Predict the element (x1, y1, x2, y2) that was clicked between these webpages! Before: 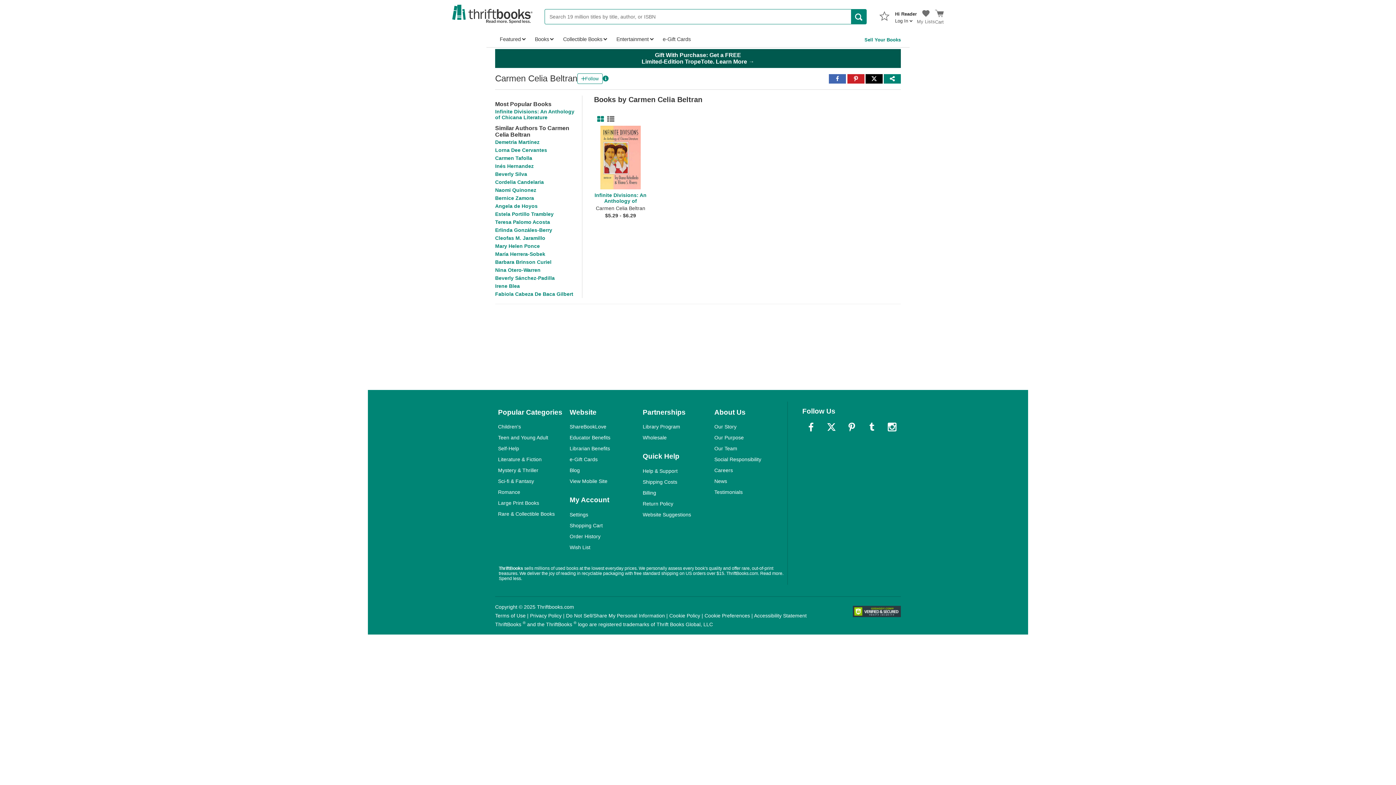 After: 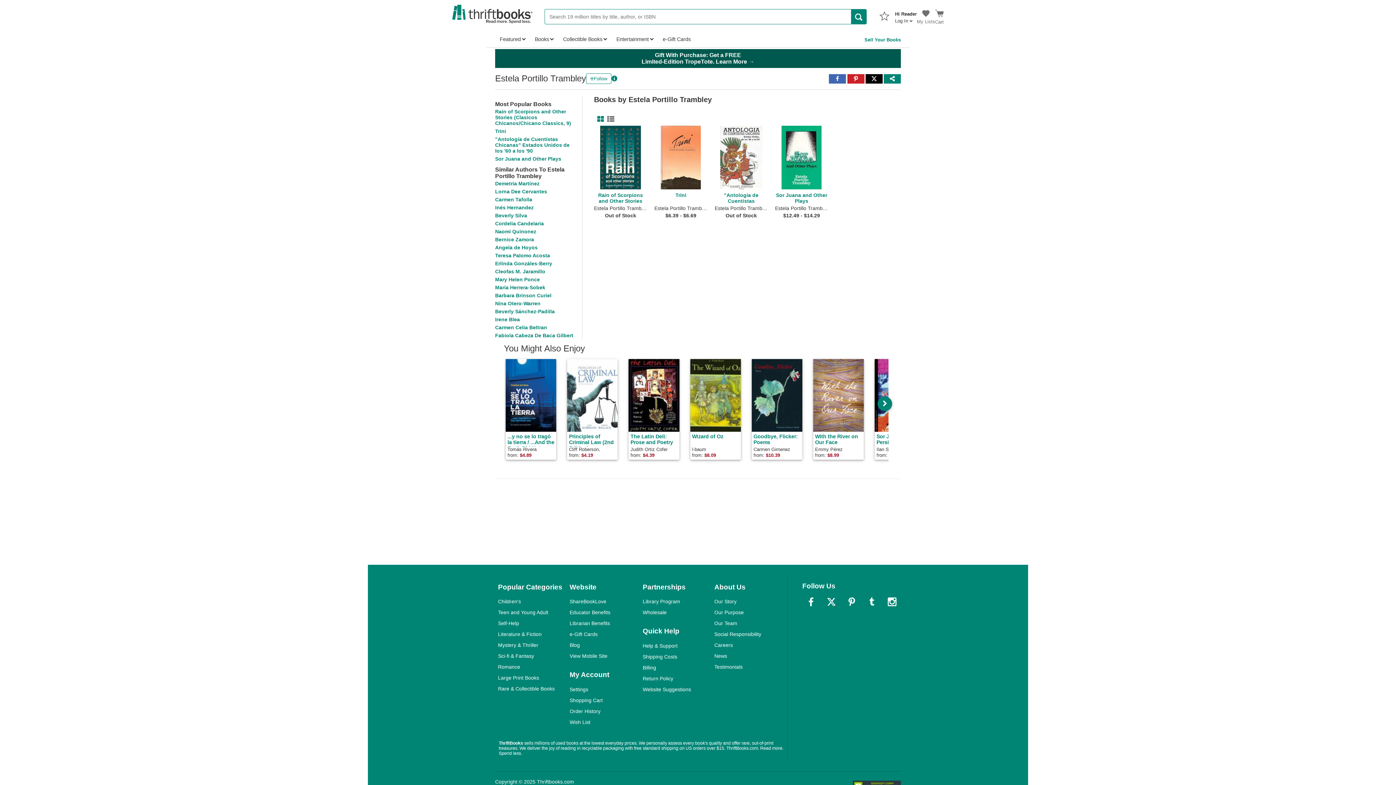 Action: label: Estela Portillo Trambley bbox: (495, 211, 553, 217)